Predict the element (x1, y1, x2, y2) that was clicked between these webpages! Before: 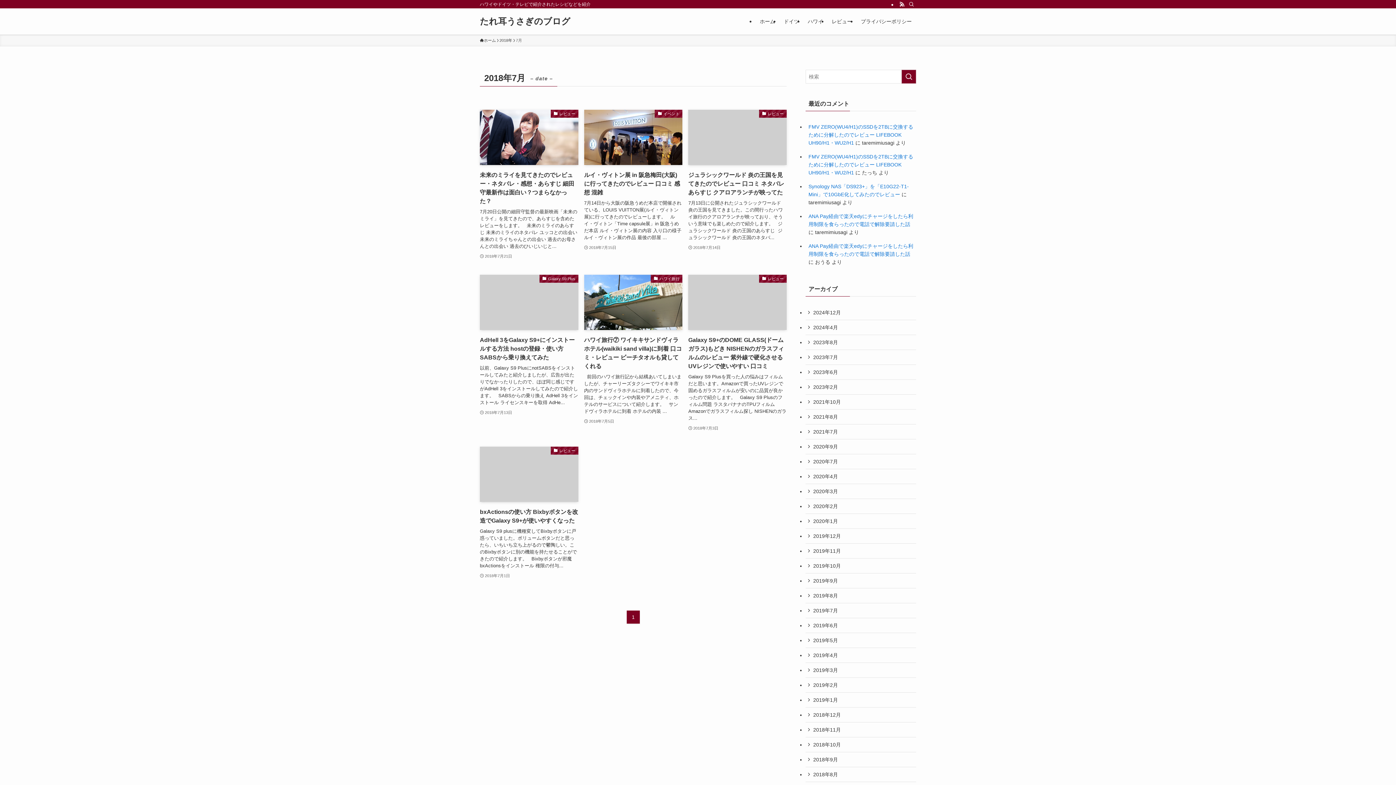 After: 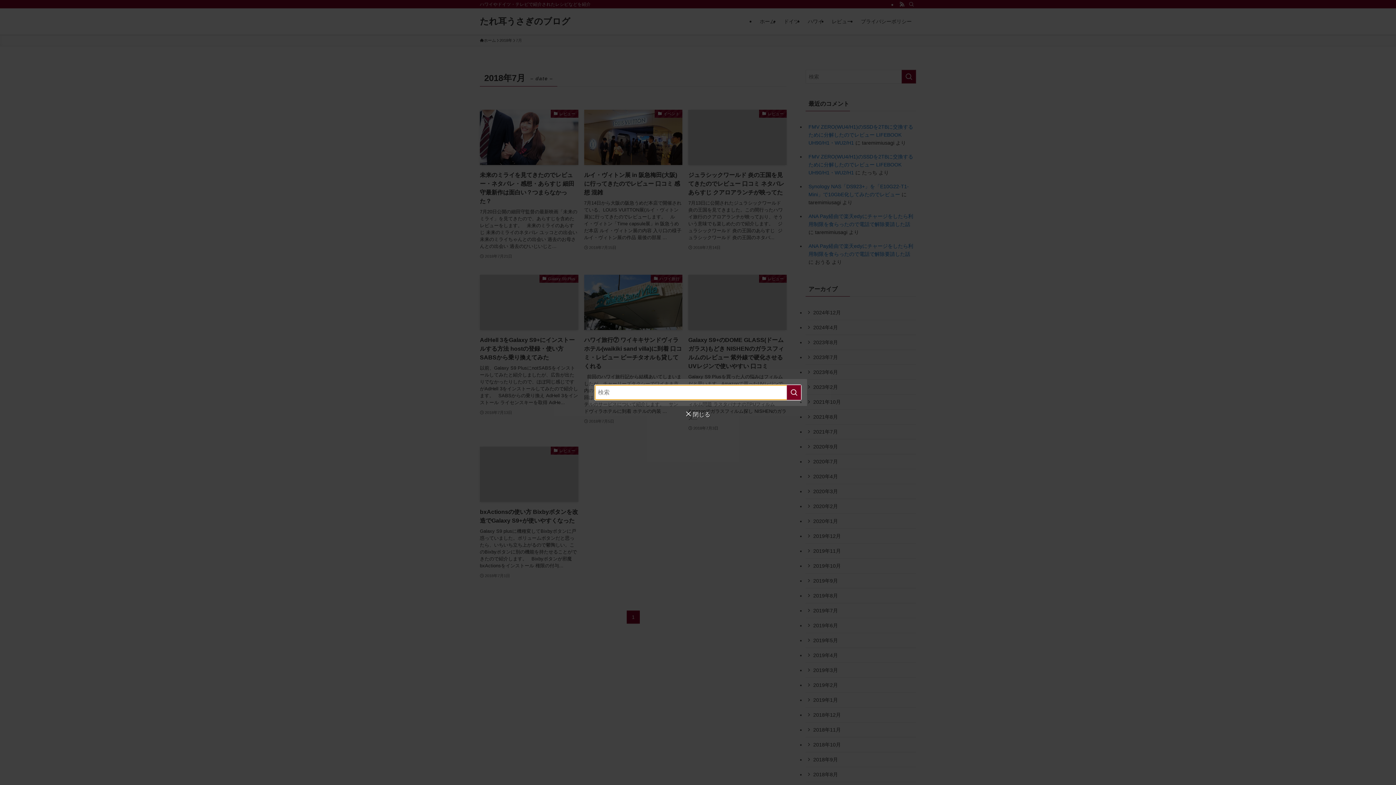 Action: label: 検索 bbox: (906, 0, 916, 8)